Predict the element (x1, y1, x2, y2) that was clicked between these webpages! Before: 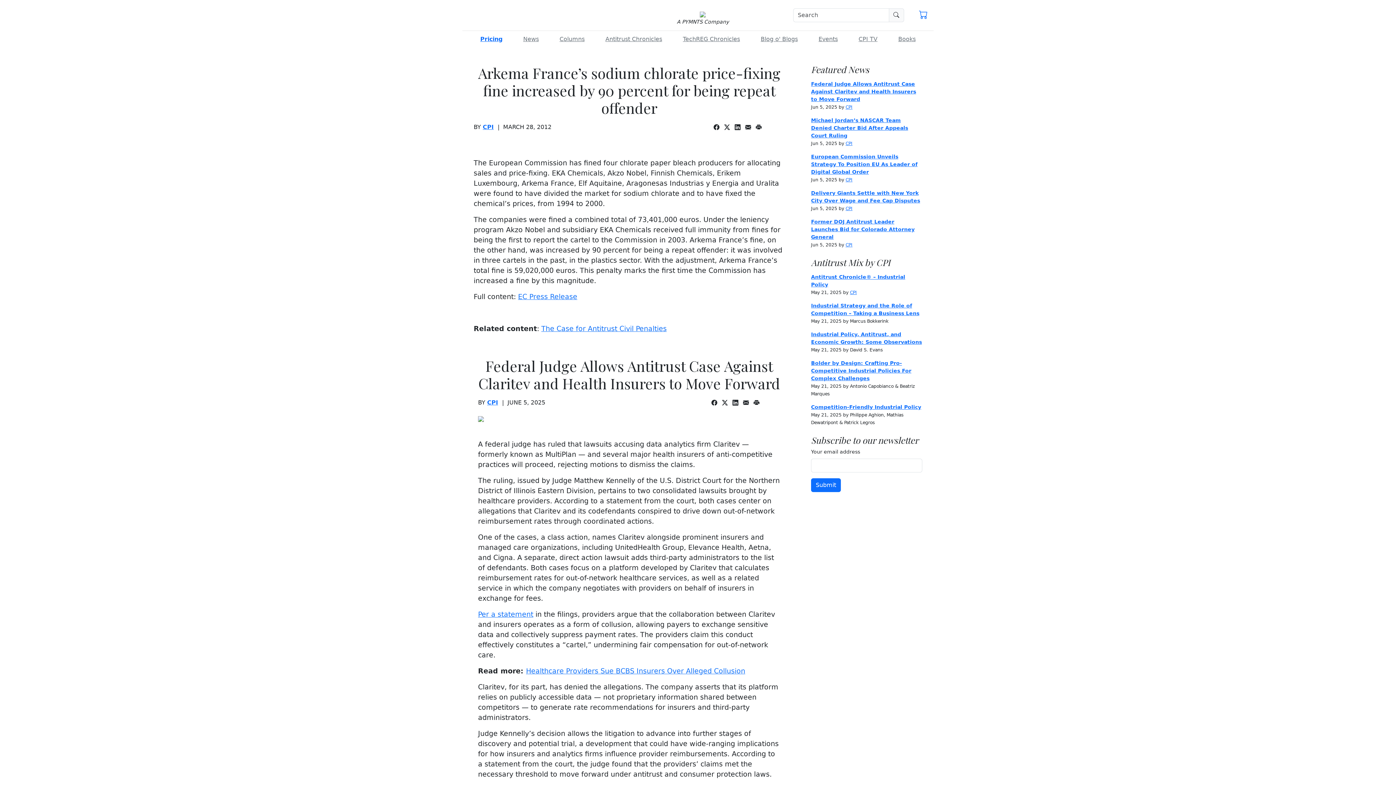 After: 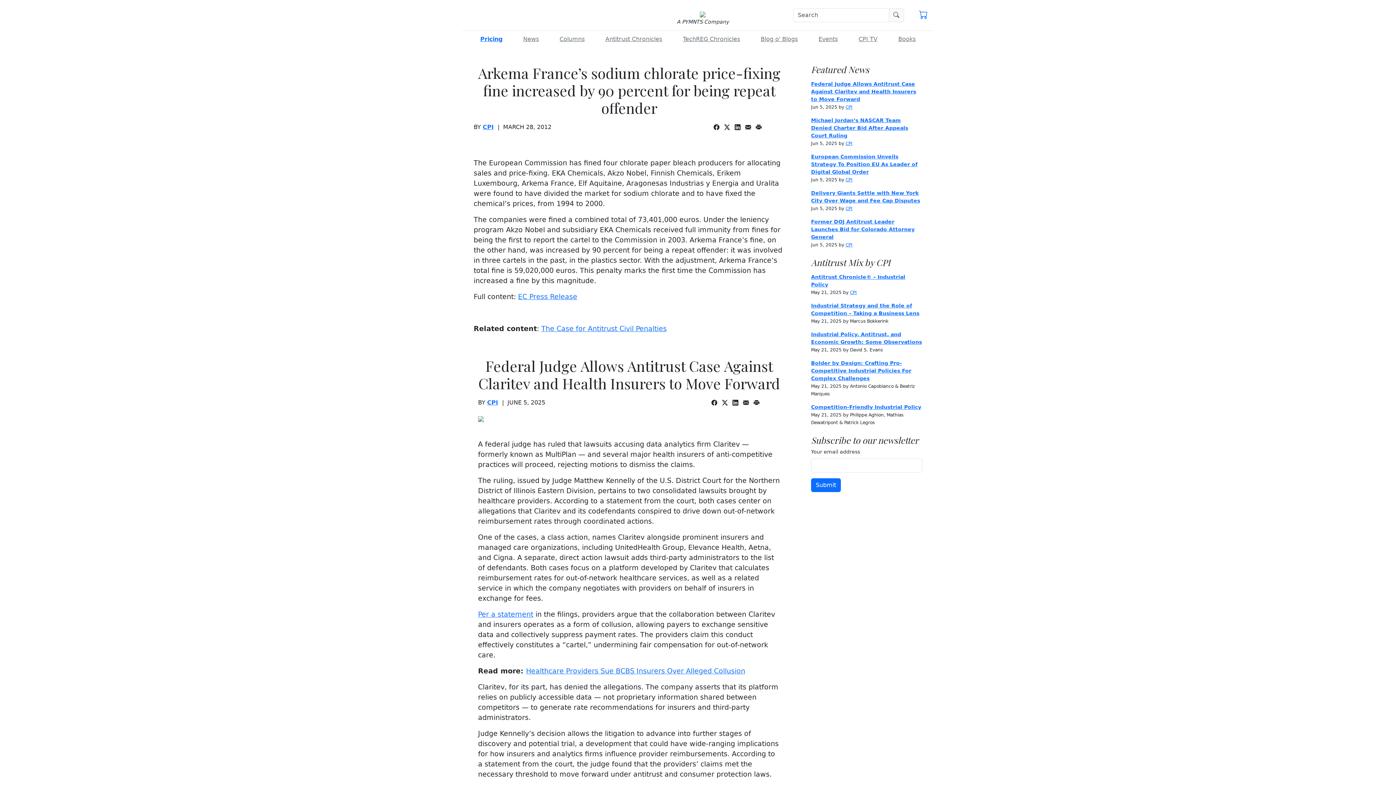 Action: bbox: (756, 124, 761, 130)